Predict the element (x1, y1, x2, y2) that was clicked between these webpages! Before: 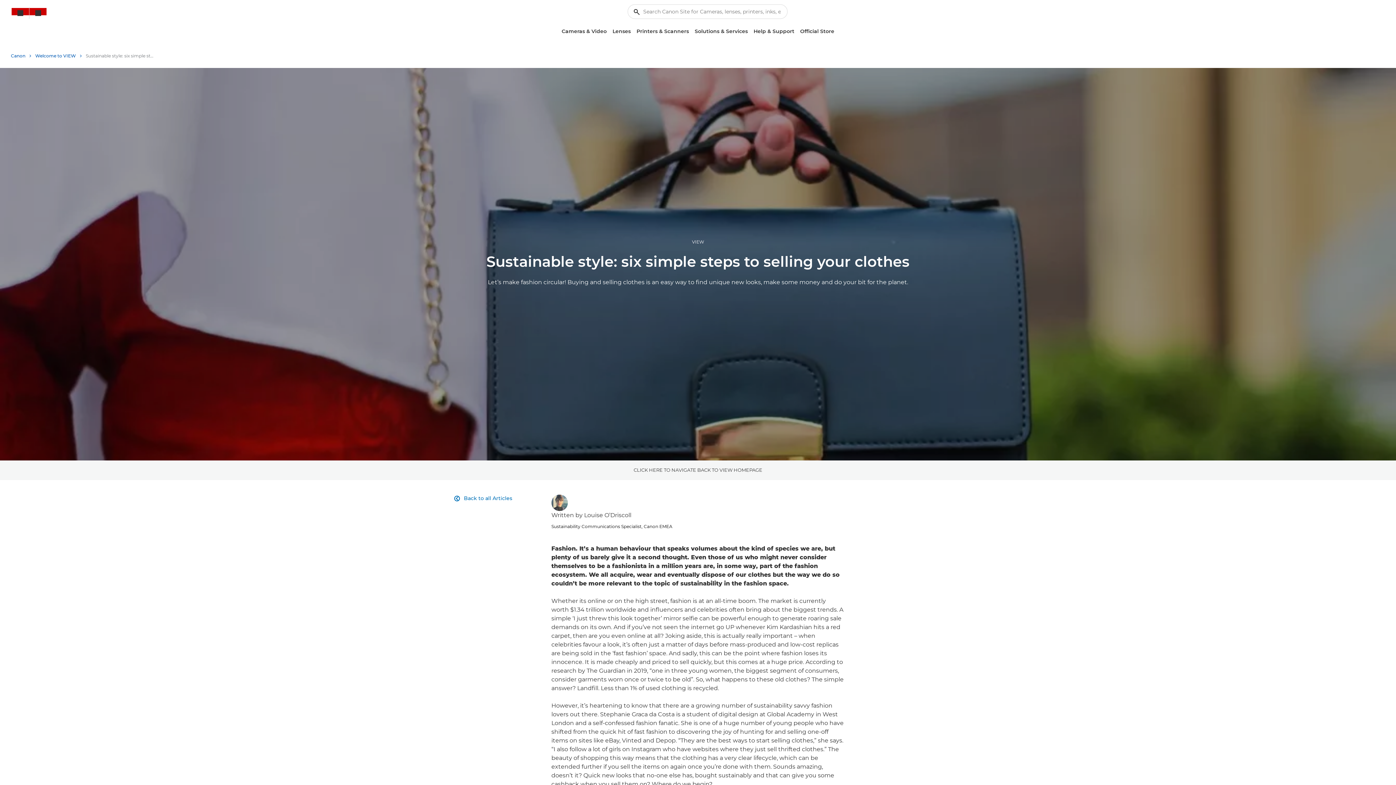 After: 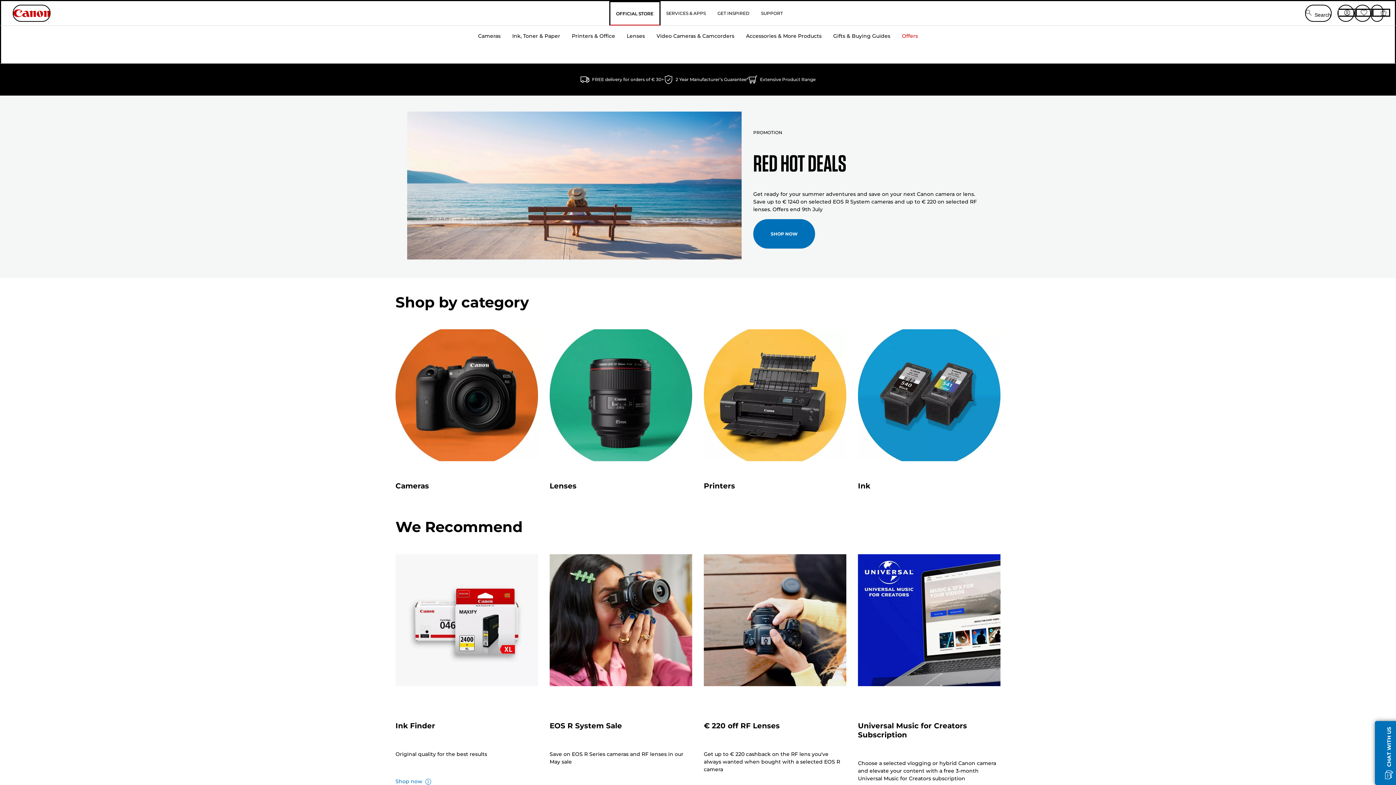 Action: label: Official Store bbox: (797, 25, 837, 37)